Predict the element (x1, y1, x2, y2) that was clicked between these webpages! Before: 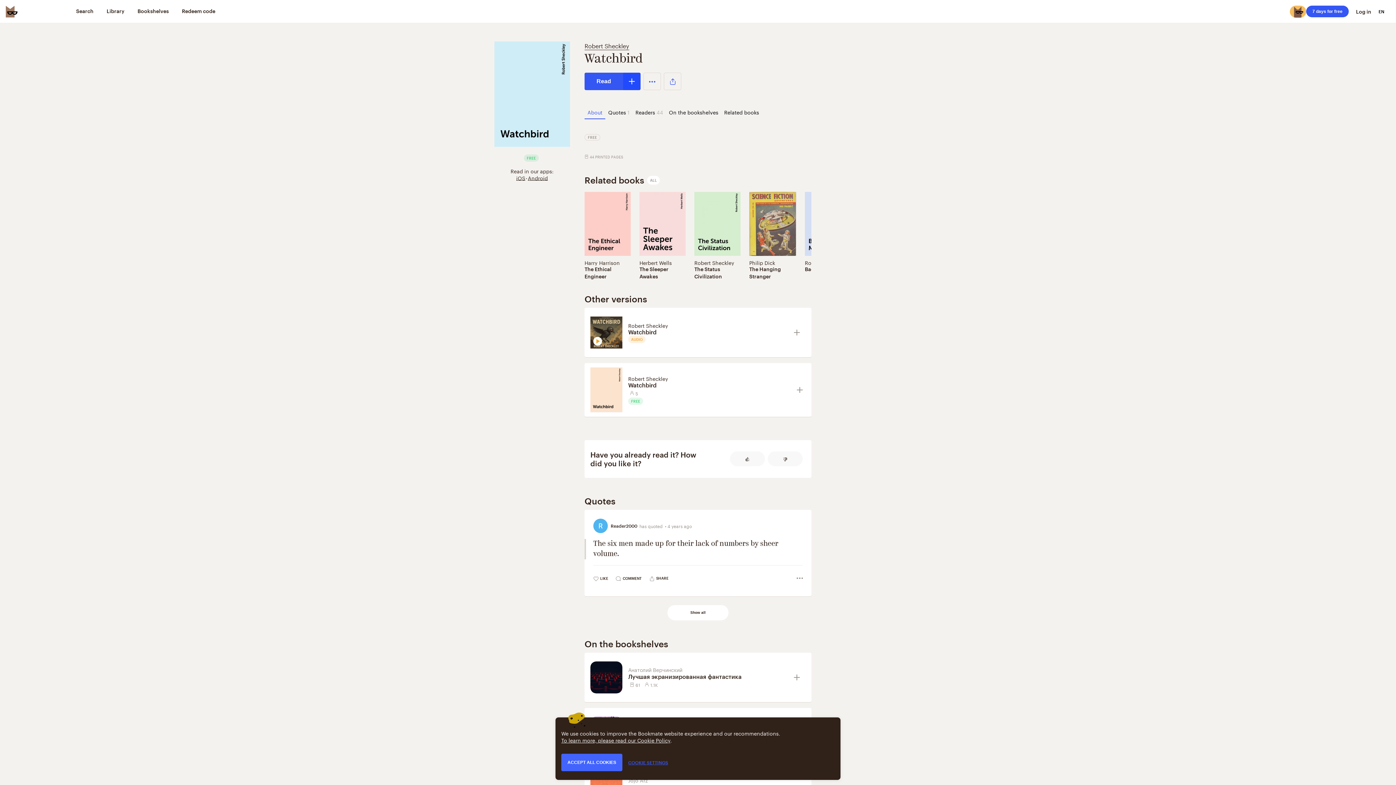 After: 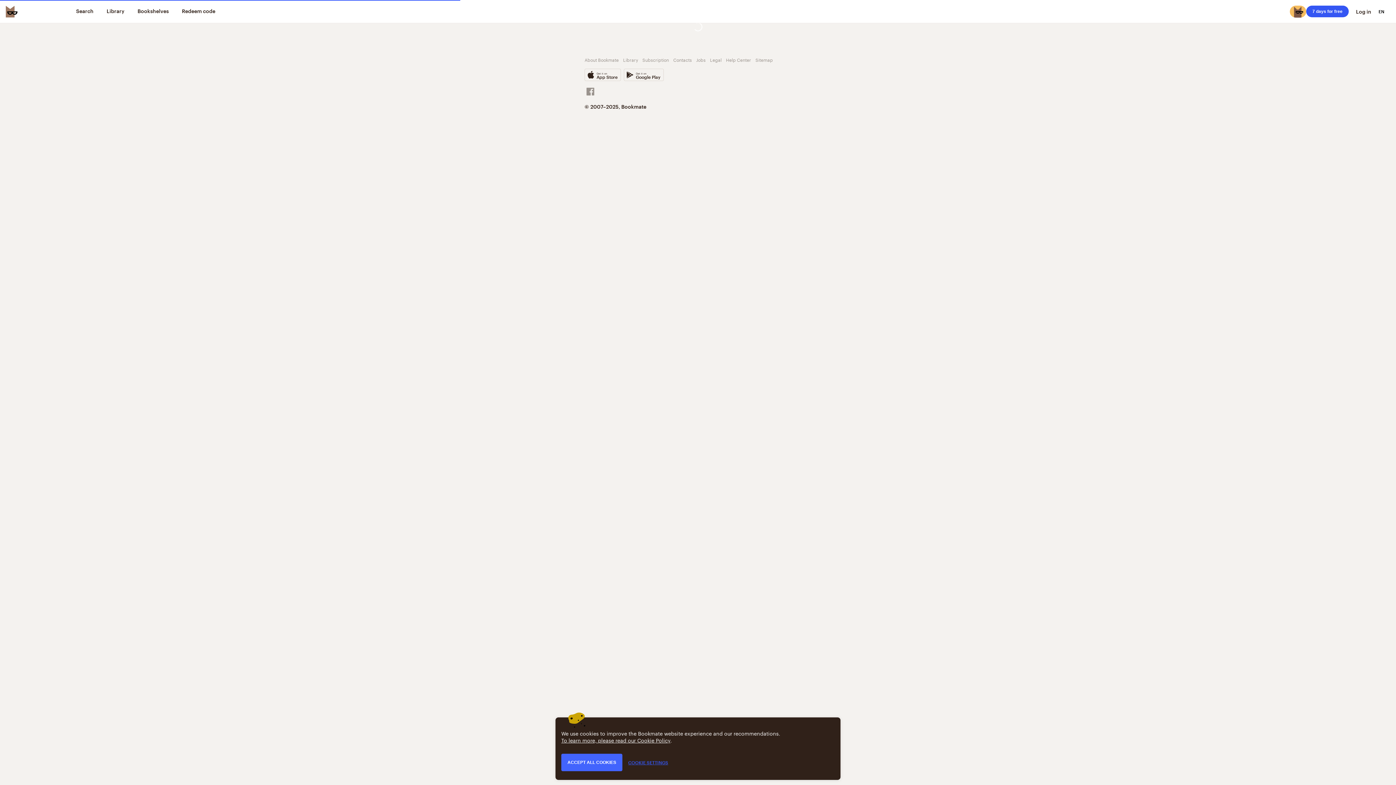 Action: bbox: (694, 258, 734, 266) label: Robert Sheckley